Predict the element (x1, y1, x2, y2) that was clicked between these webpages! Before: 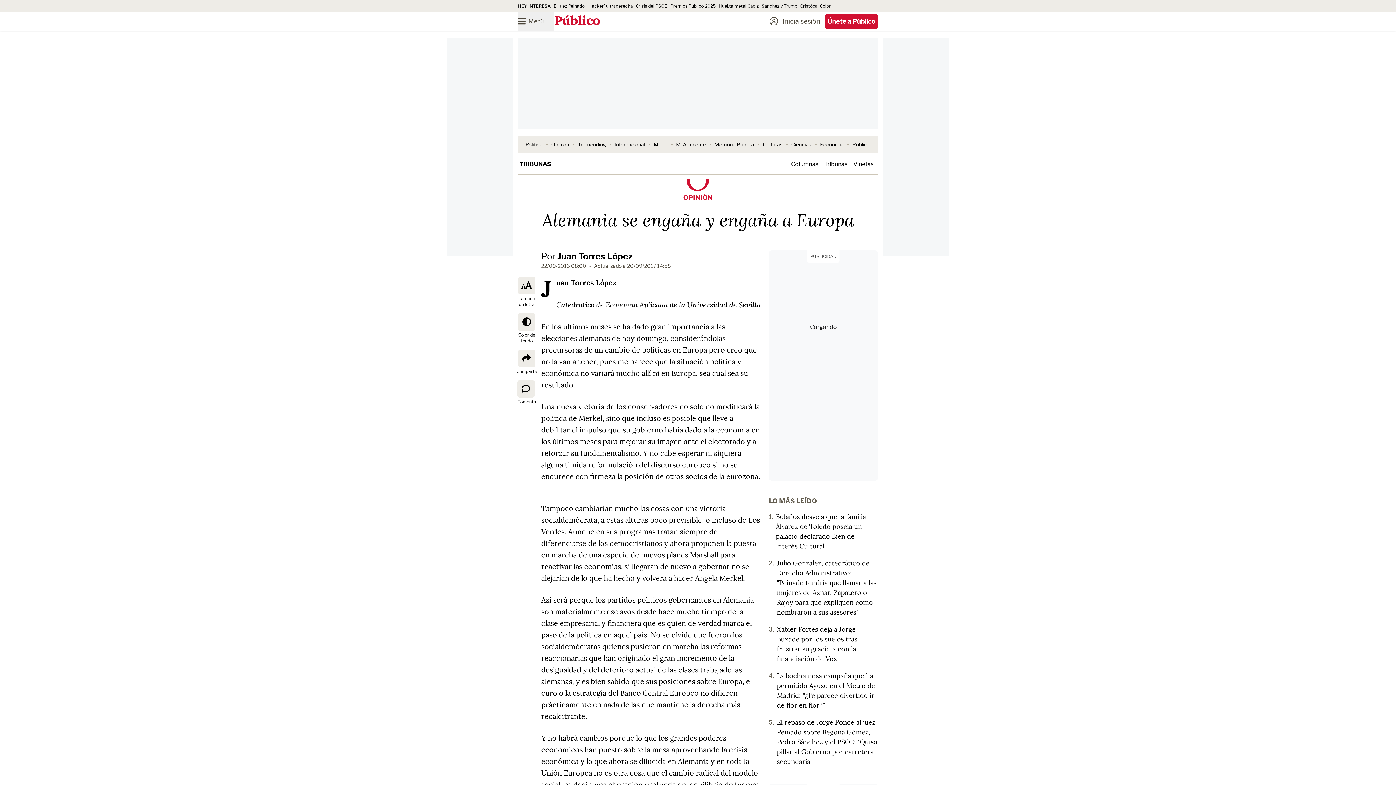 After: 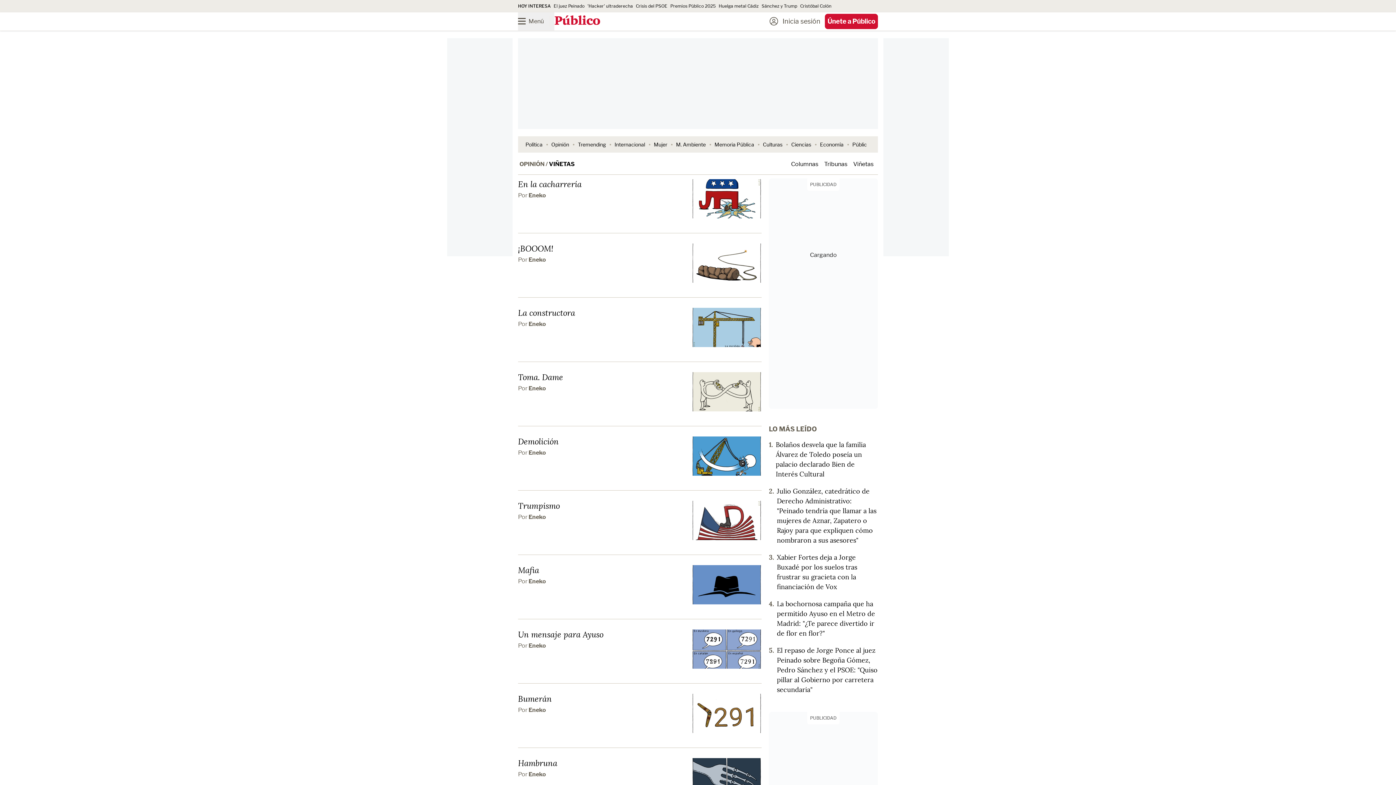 Action: bbox: (853, 160, 873, 167) label: Viñetas